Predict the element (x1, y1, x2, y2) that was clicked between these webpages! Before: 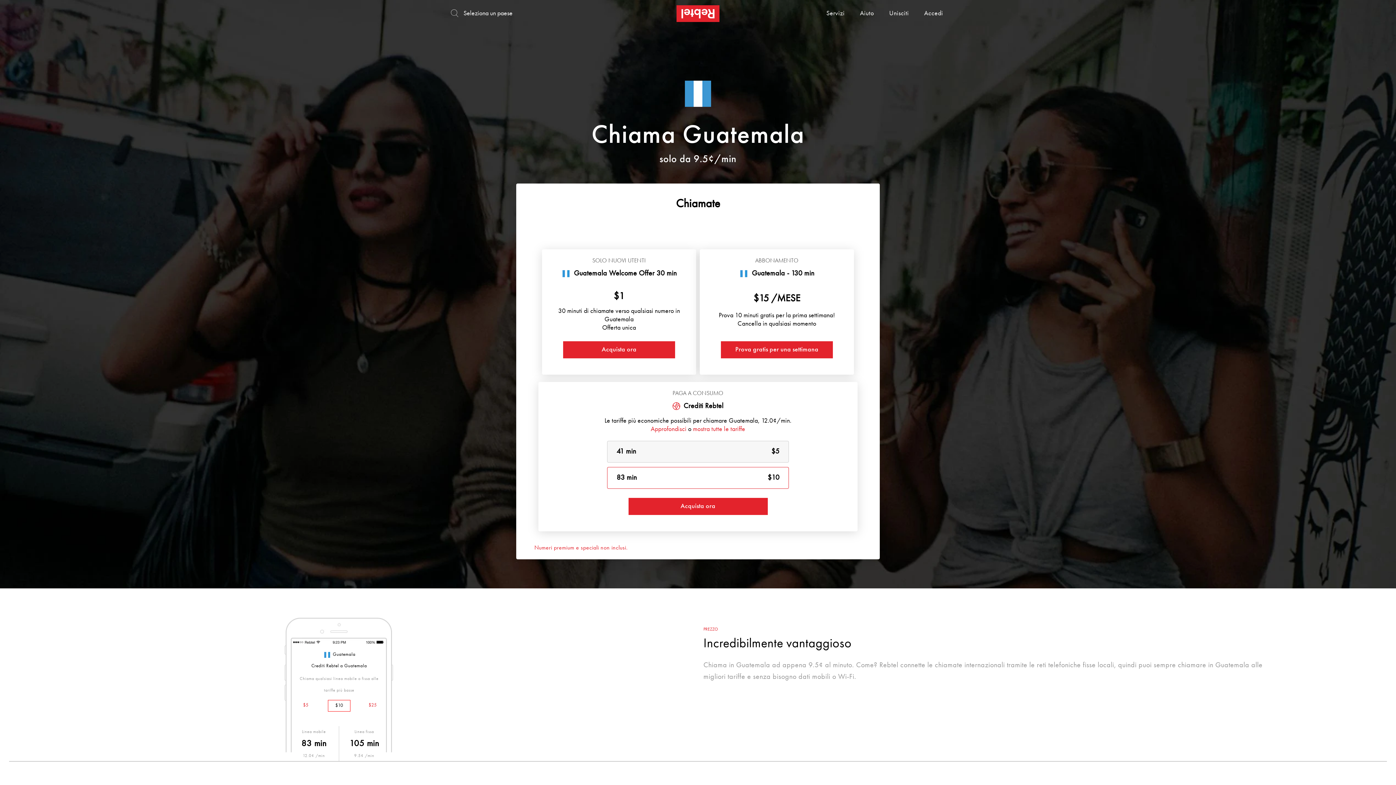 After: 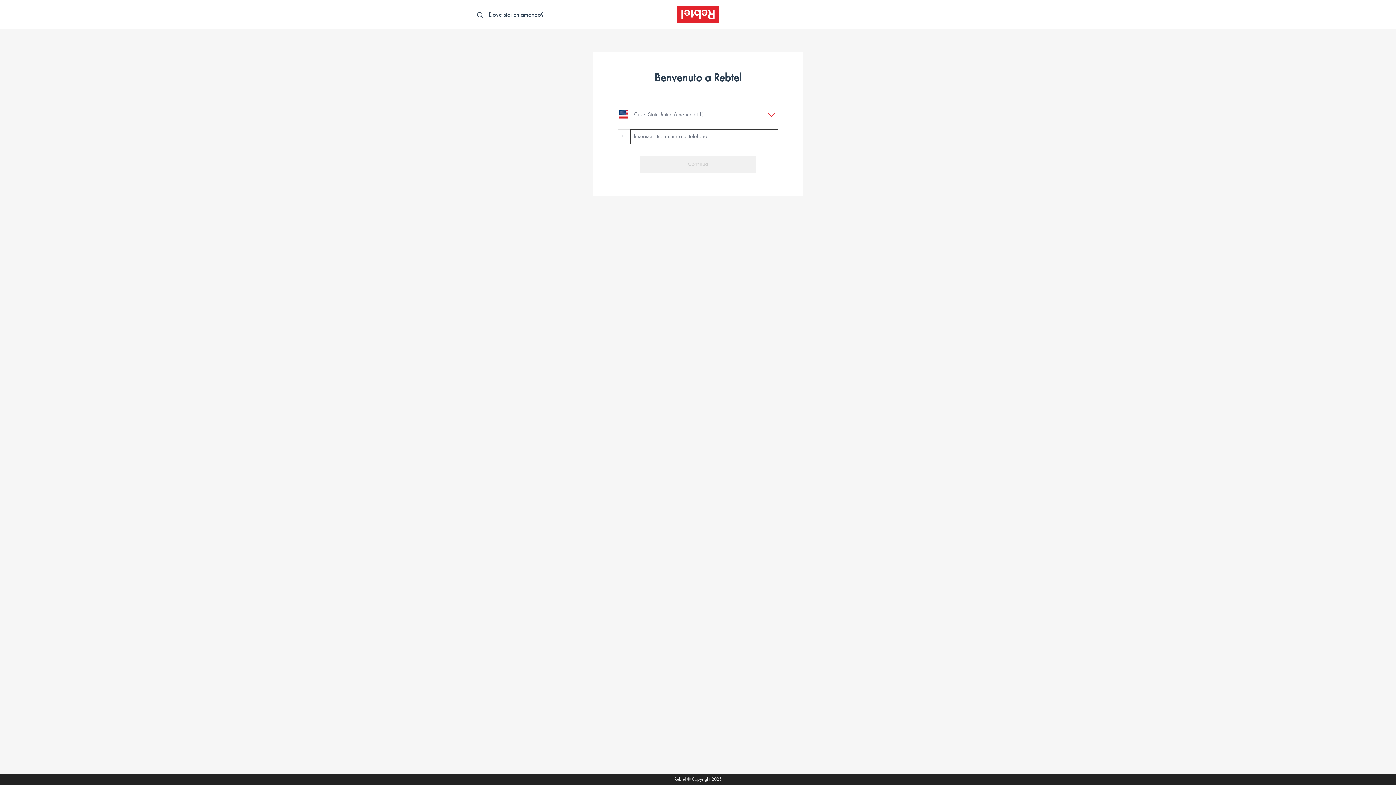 Action: label: Acquista ora bbox: (628, 498, 767, 515)